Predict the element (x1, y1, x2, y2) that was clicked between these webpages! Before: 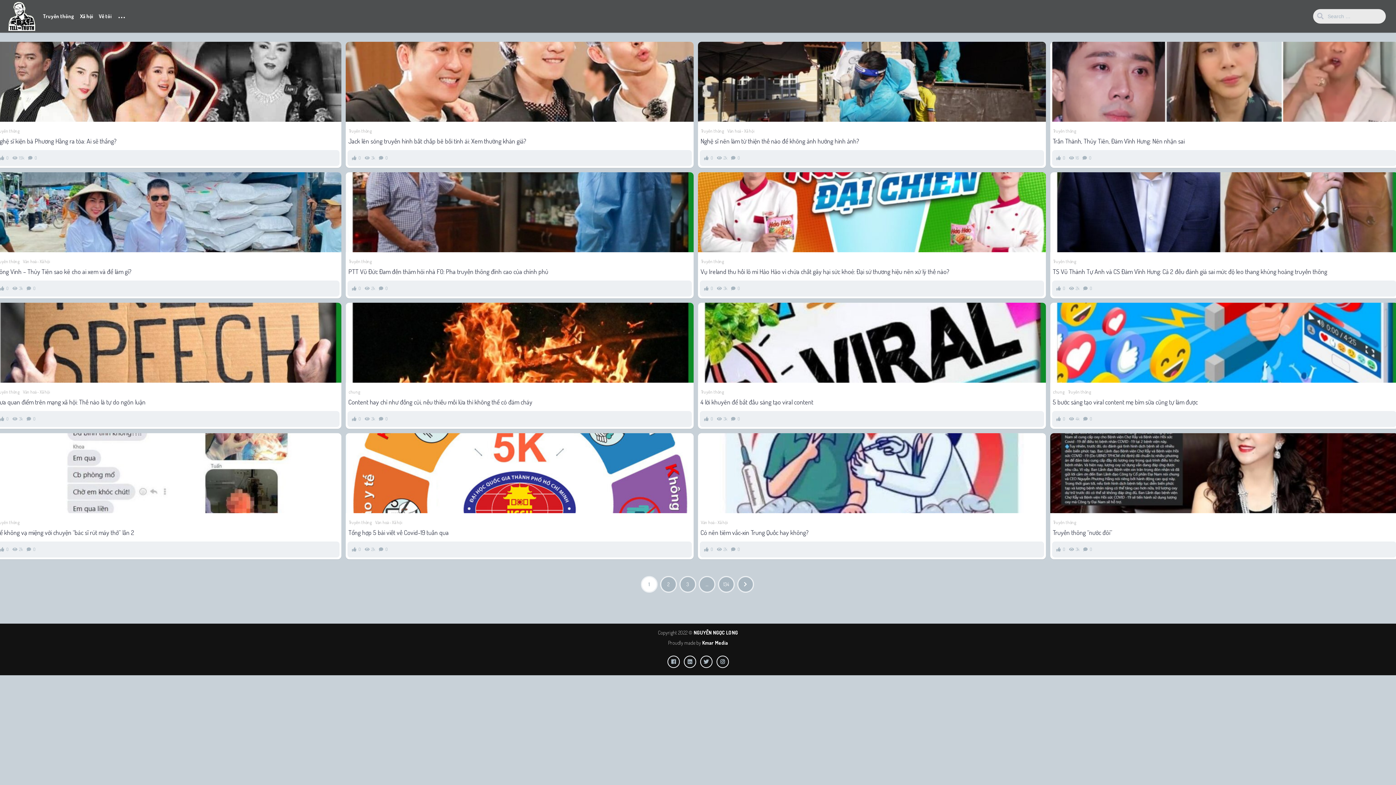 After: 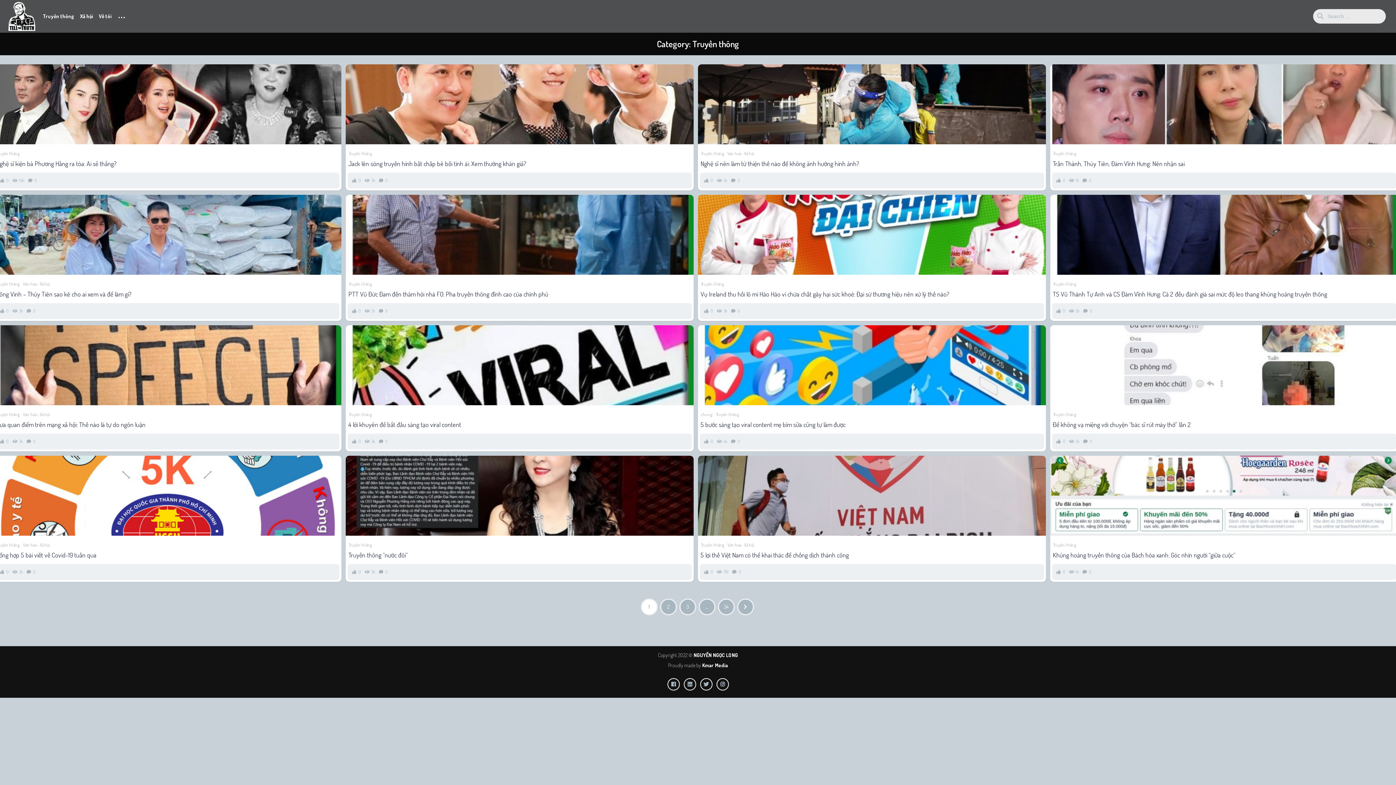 Action: bbox: (701, 389, 724, 395) label: Truyền thông